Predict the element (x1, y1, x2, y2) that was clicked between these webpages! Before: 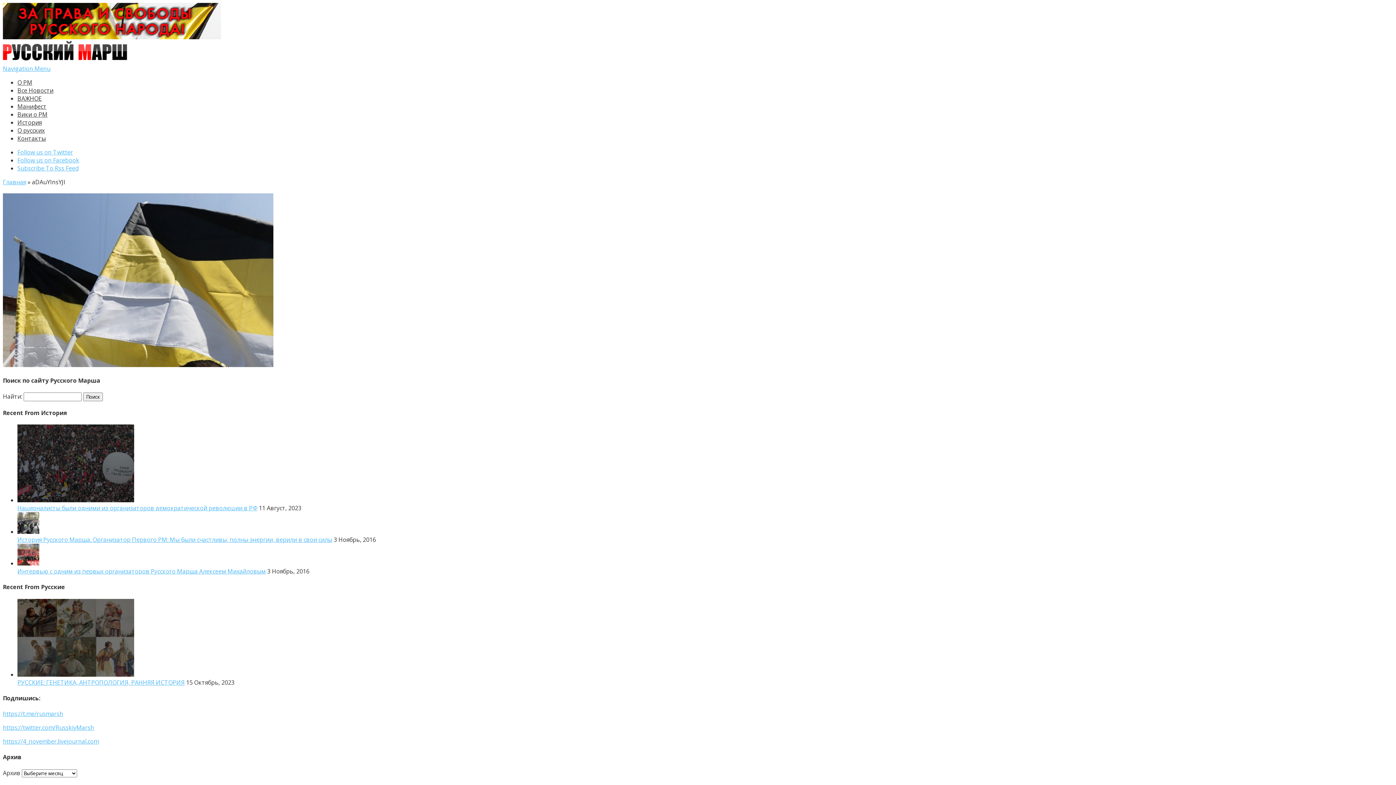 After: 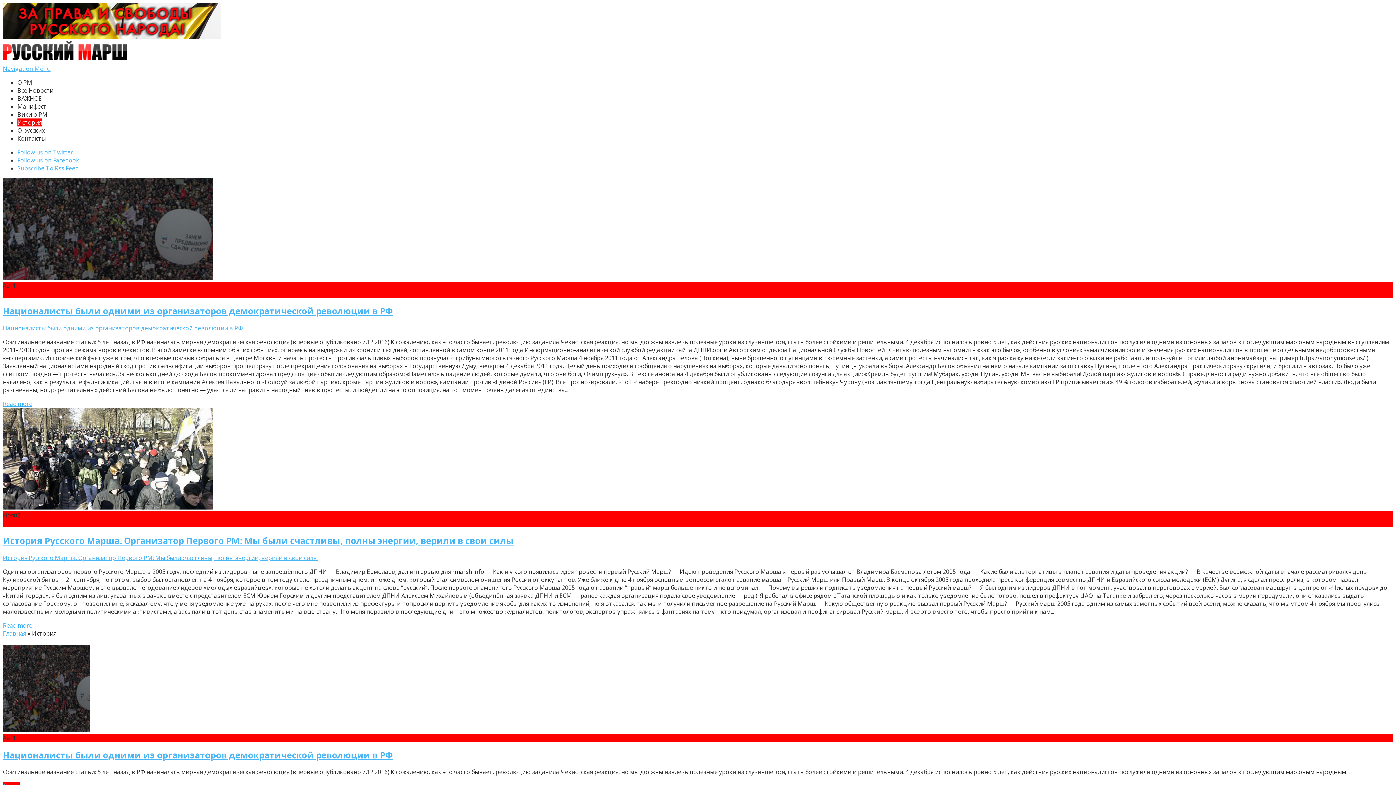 Action: label: История bbox: (17, 118, 41, 126)